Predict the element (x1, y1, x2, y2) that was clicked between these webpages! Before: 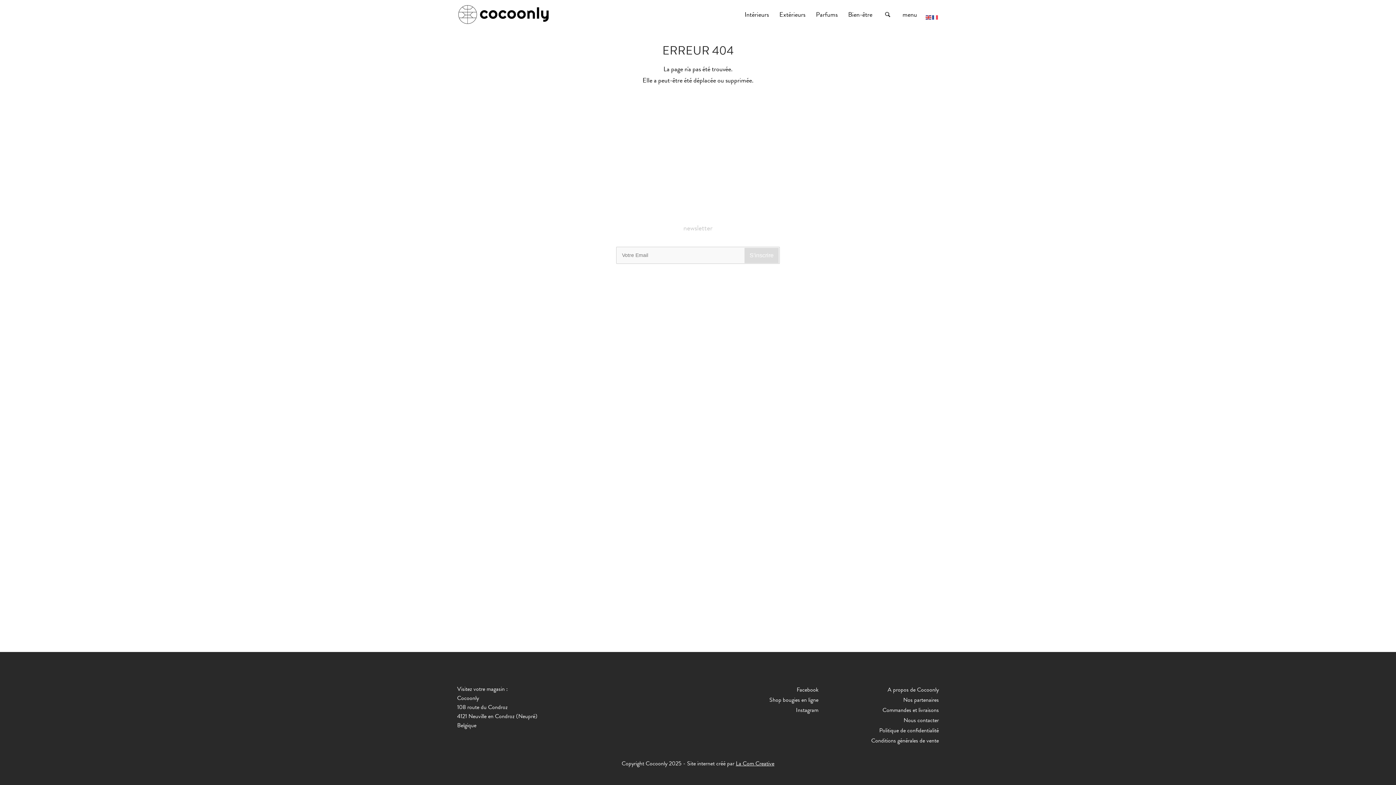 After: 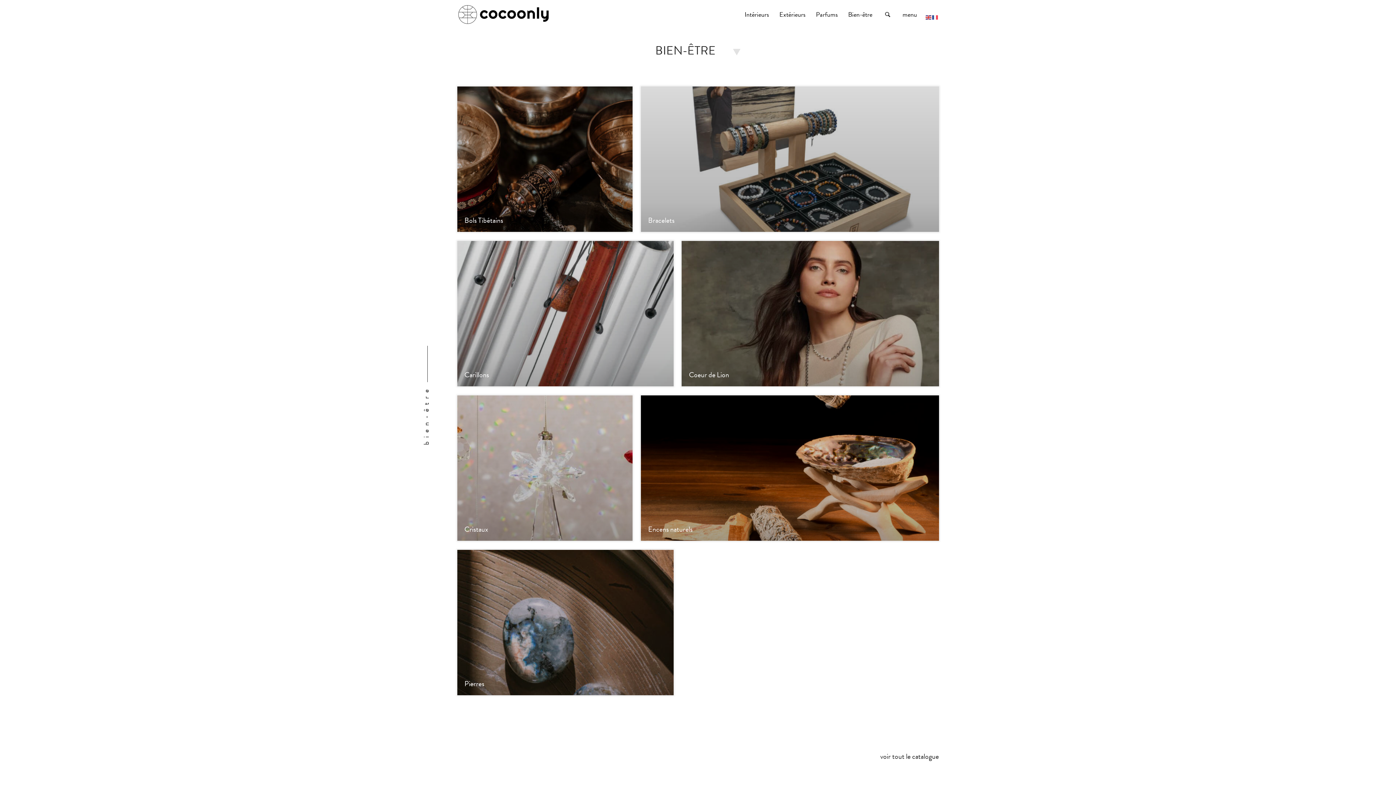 Action: label: Bien-être  bbox: (848, 9, 874, 19)